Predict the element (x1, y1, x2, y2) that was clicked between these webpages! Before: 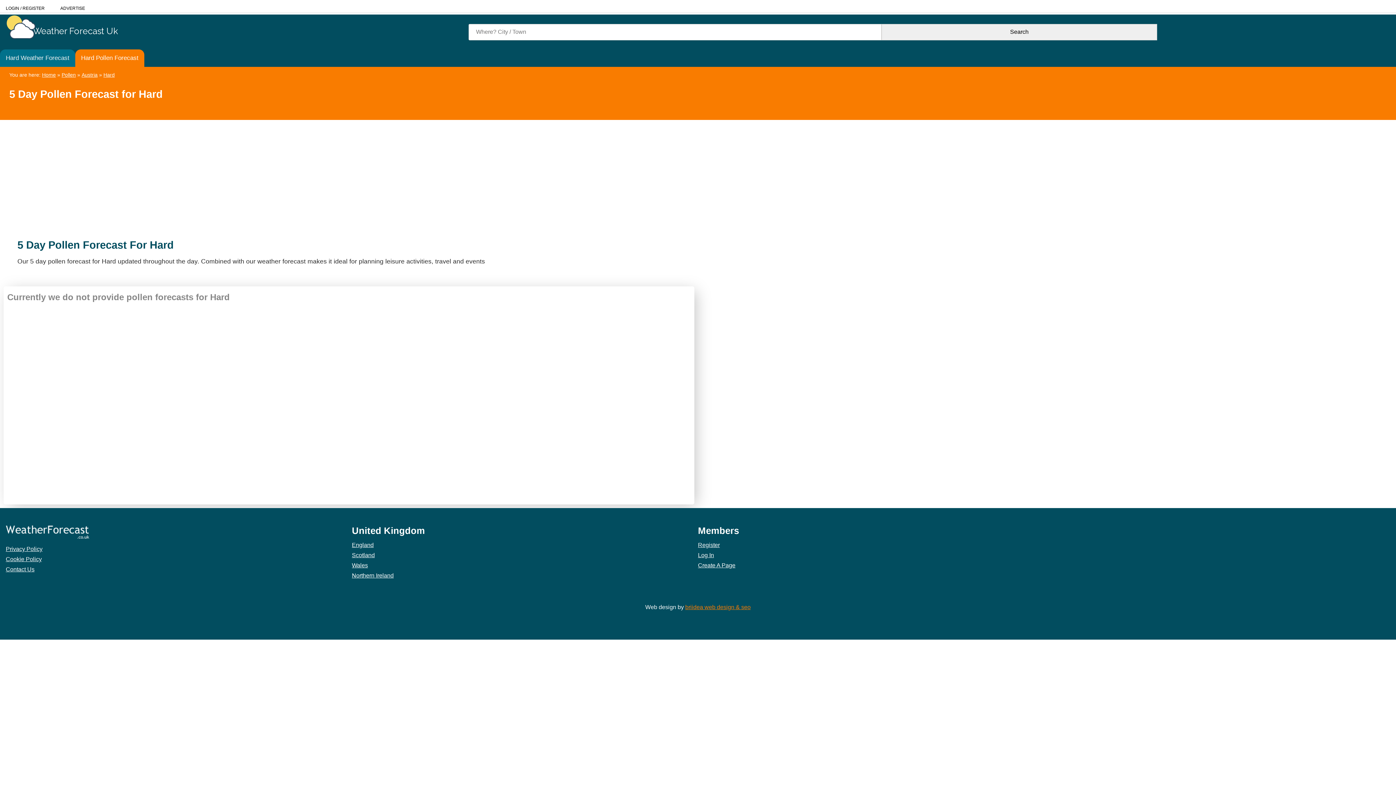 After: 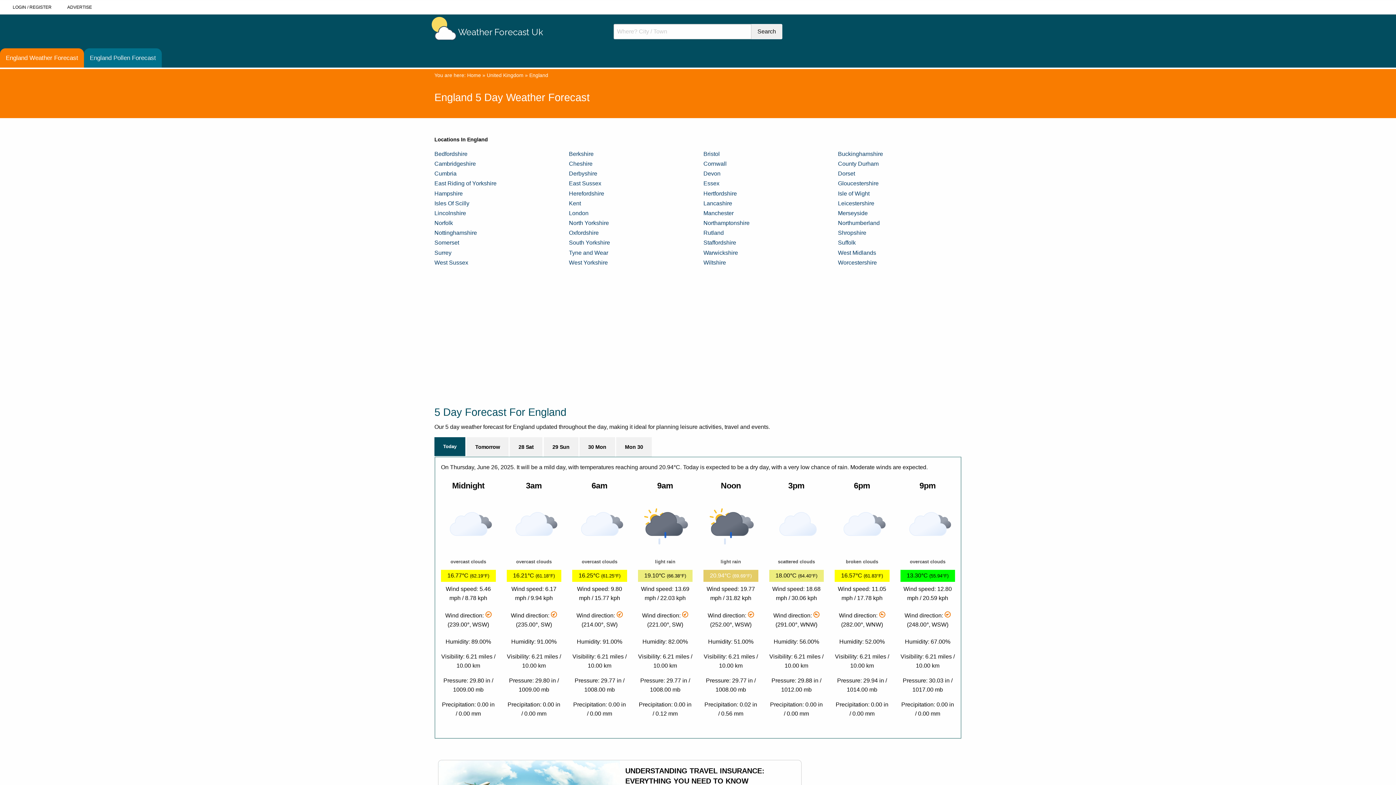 Action: bbox: (351, 542, 373, 548) label: England